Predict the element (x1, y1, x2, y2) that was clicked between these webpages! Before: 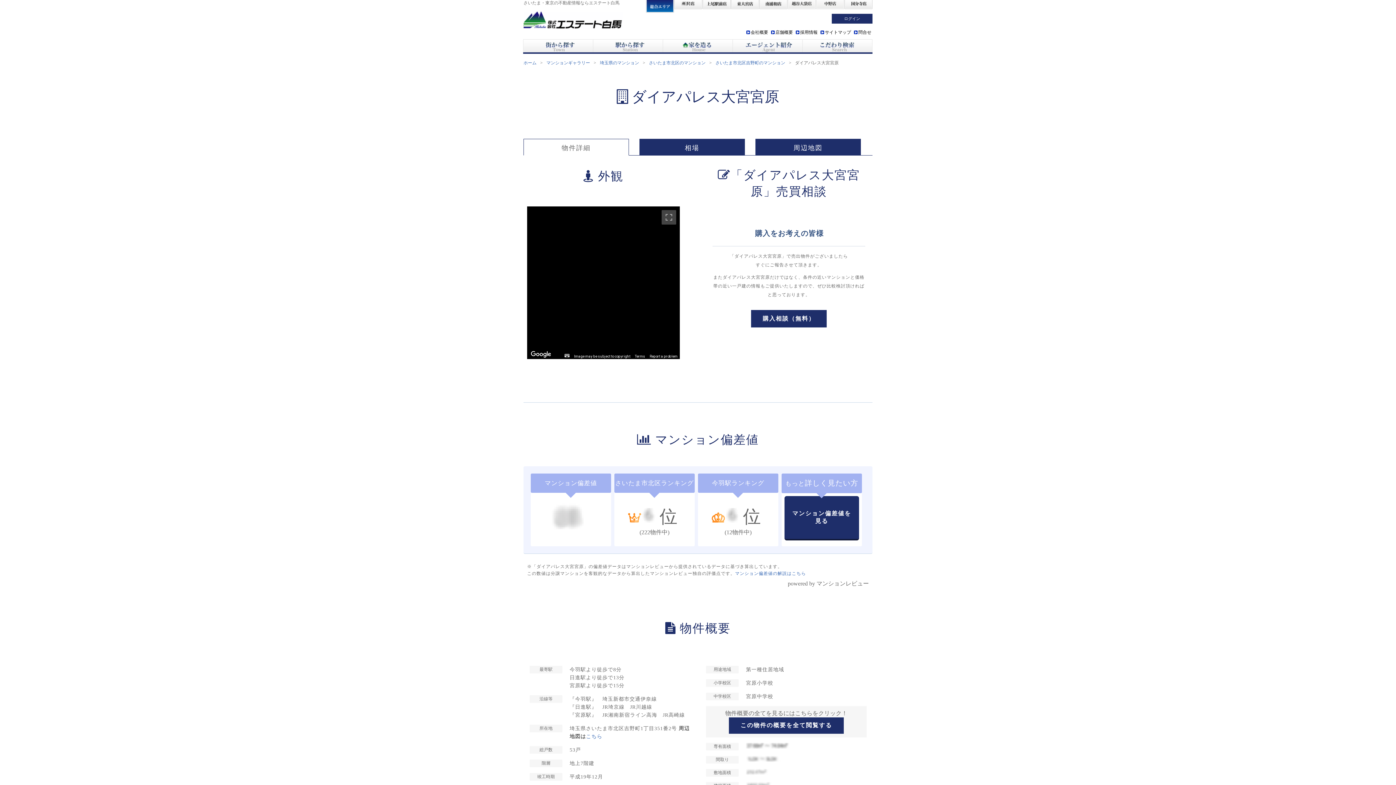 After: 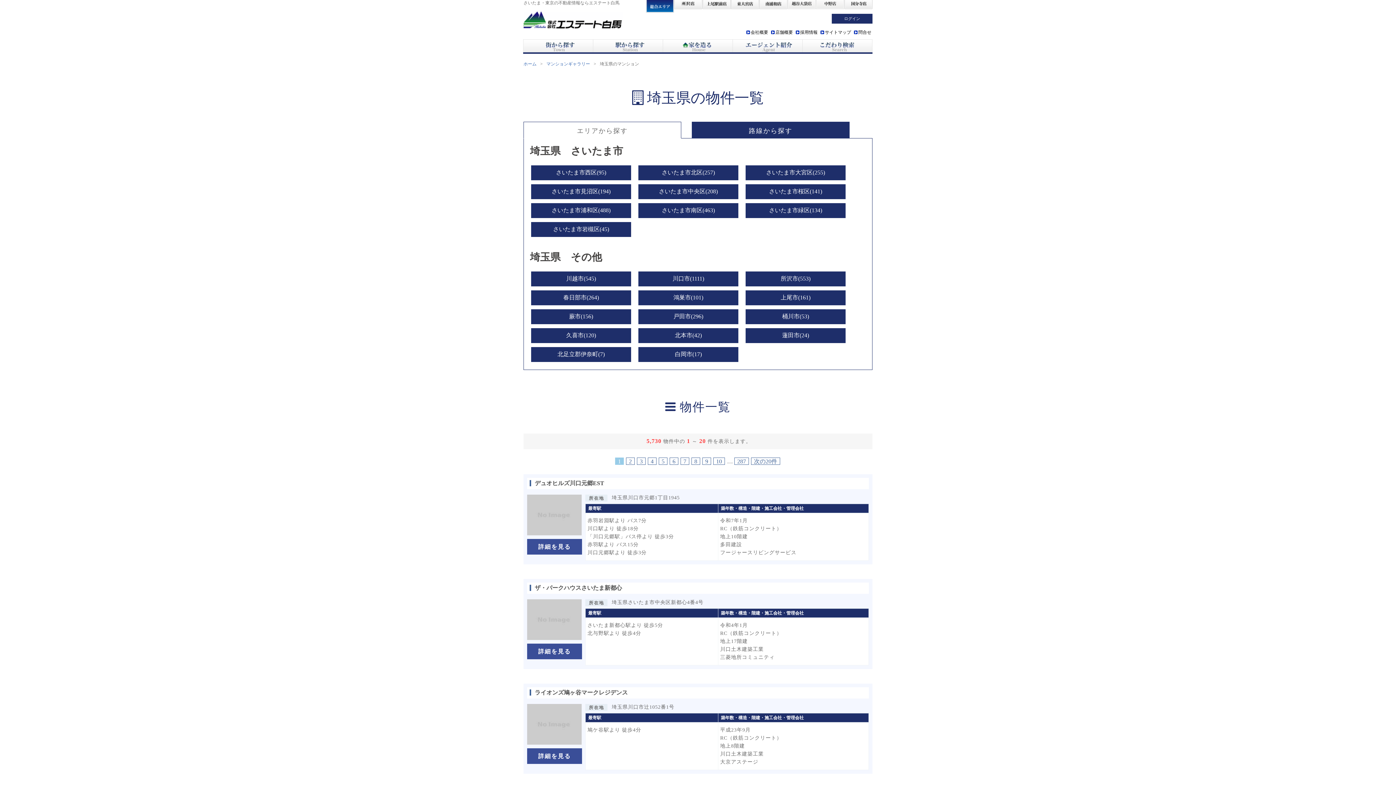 Action: label: 埼玉県のマンション bbox: (600, 60, 639, 65)